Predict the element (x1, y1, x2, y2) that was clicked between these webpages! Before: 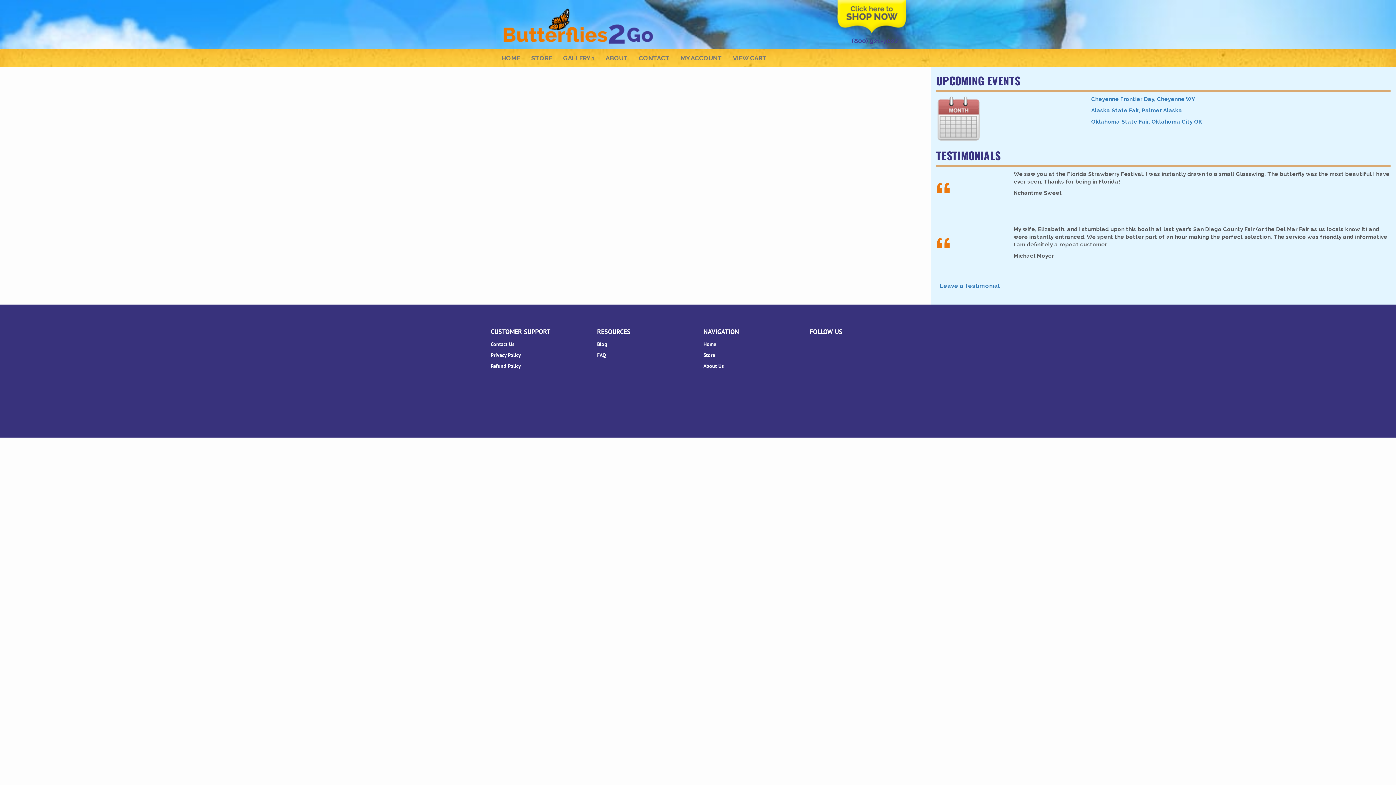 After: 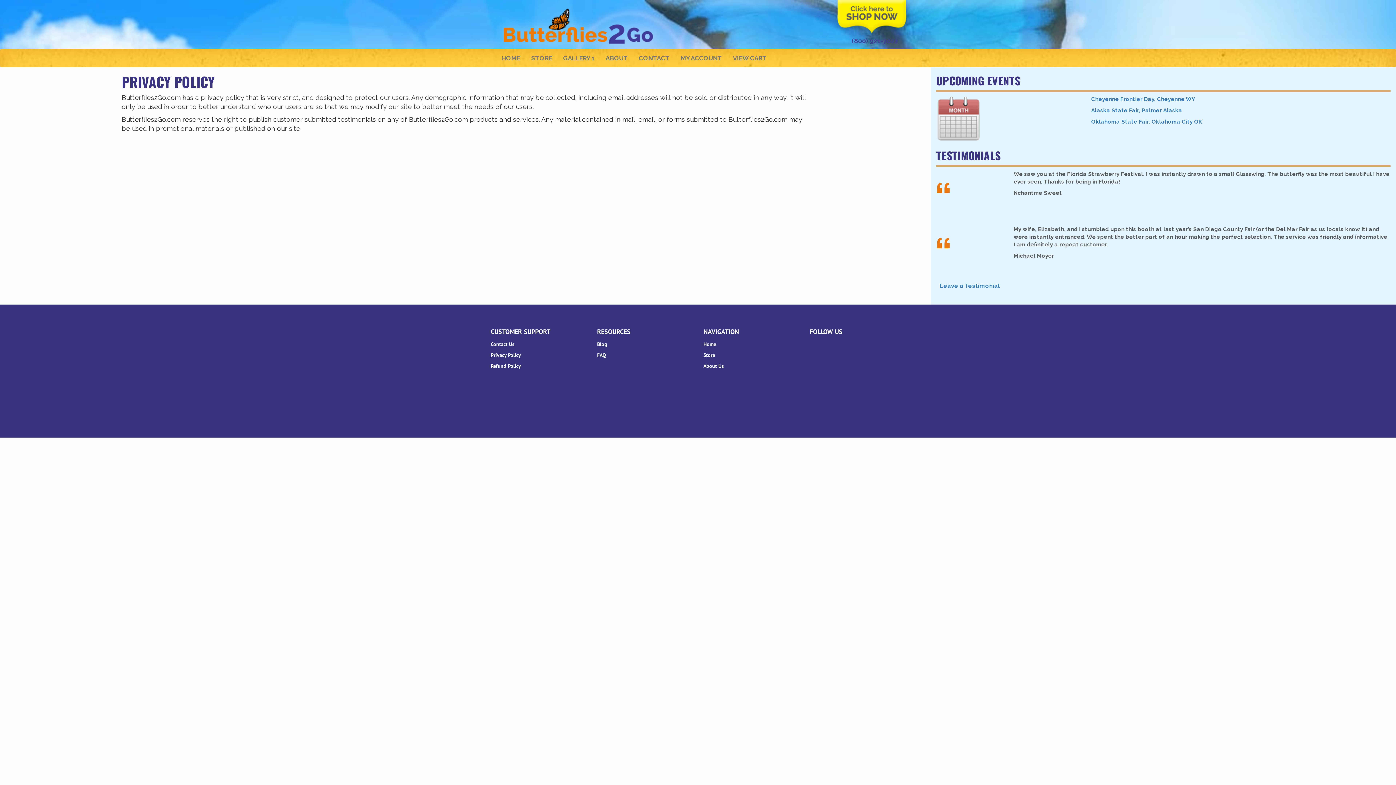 Action: bbox: (490, 352, 521, 358) label: Privacy Policy